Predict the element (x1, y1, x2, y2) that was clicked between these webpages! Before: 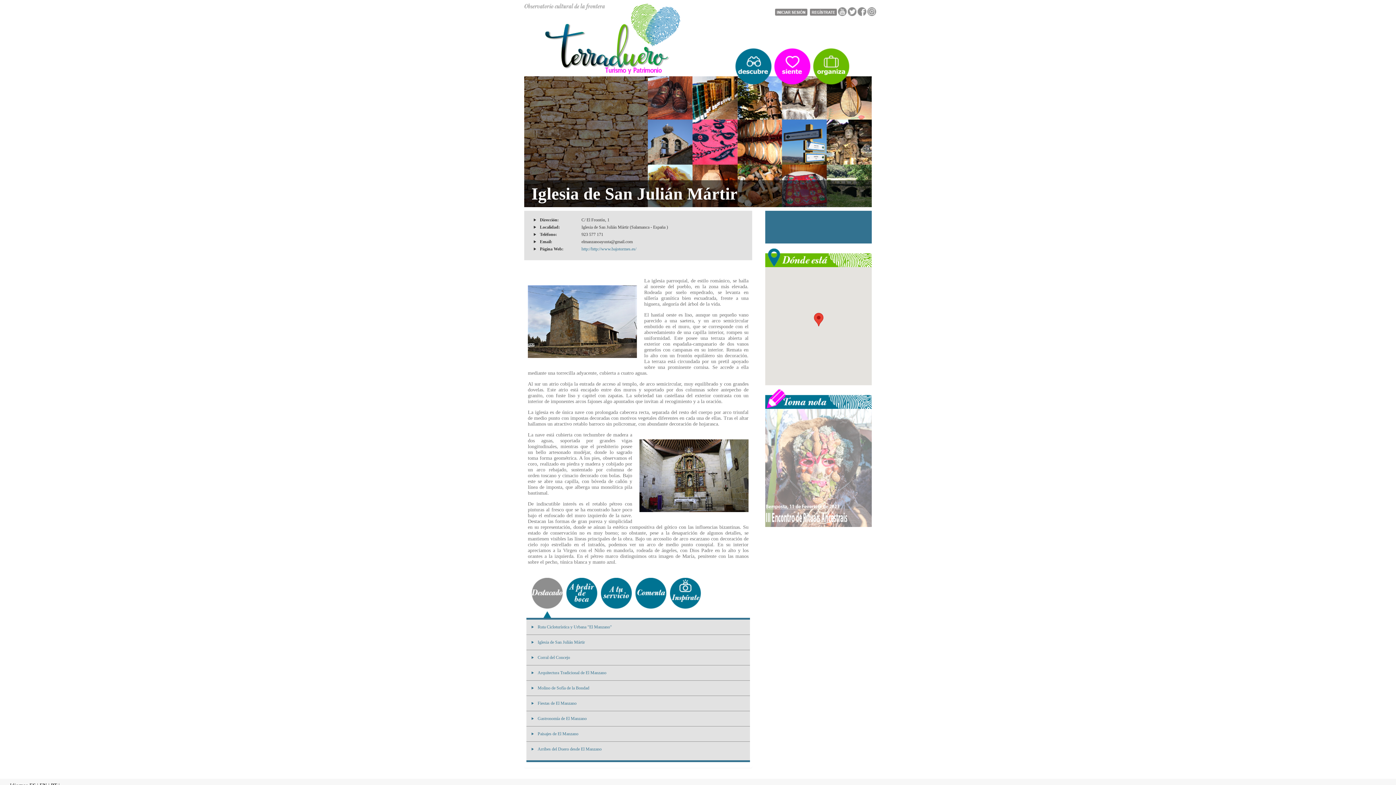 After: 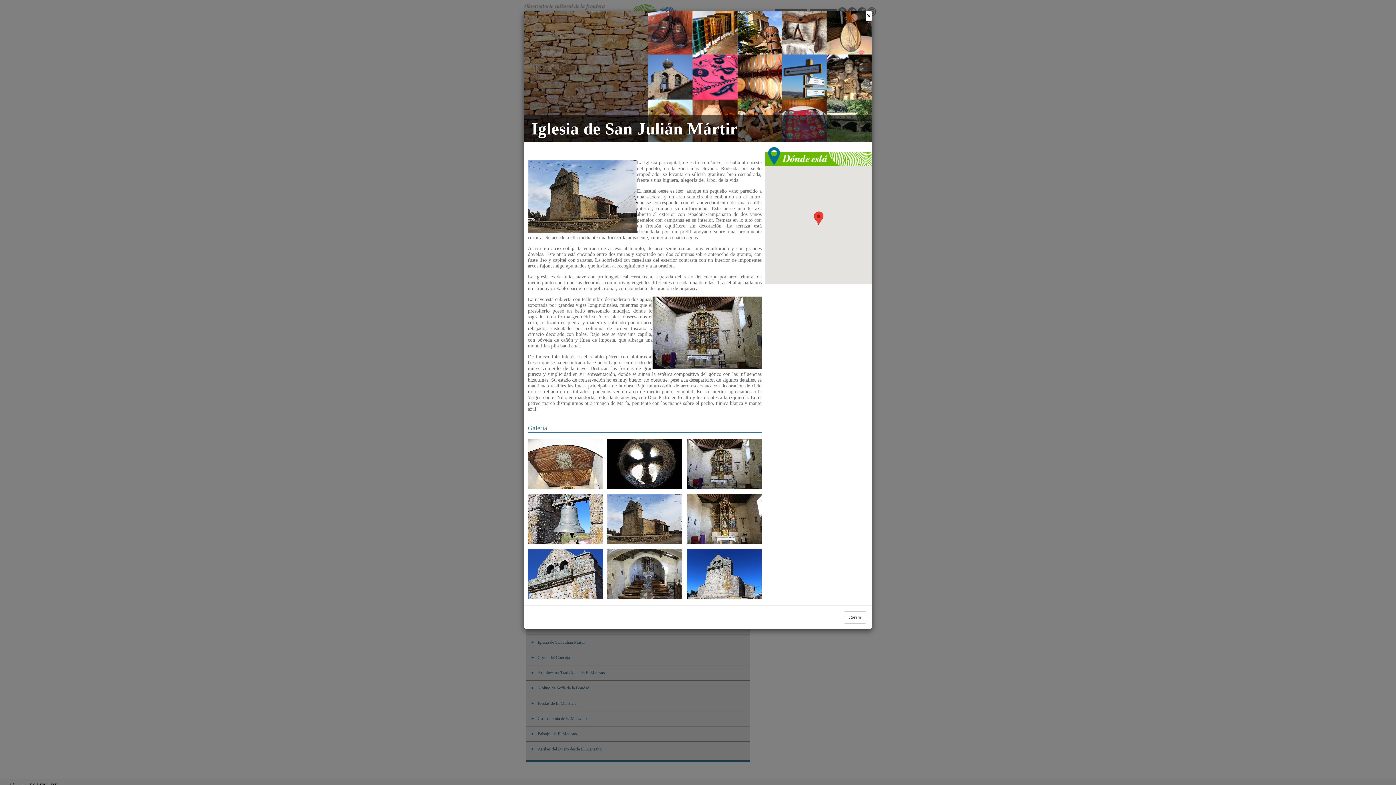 Action: bbox: (537, 640, 585, 645) label: Iglesia de San Julián Mártir